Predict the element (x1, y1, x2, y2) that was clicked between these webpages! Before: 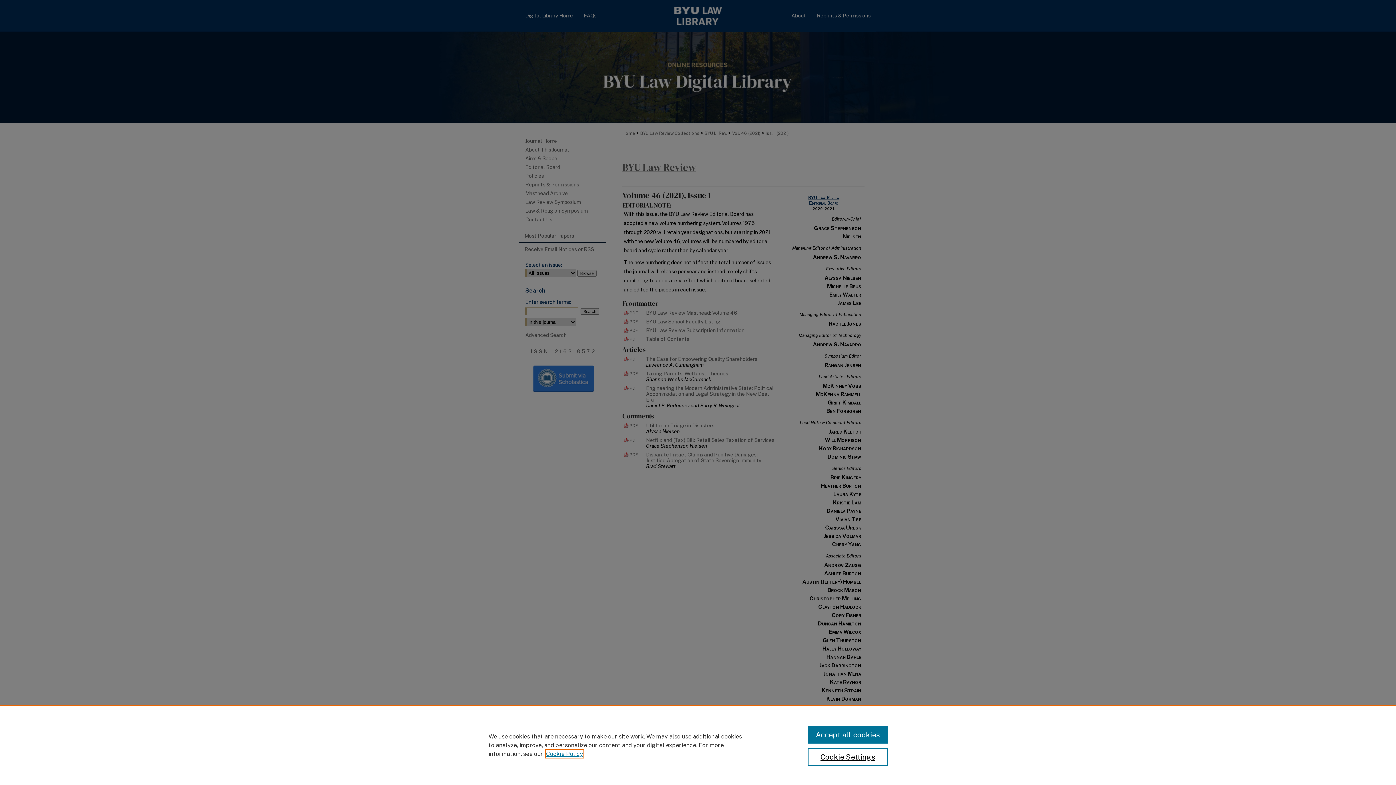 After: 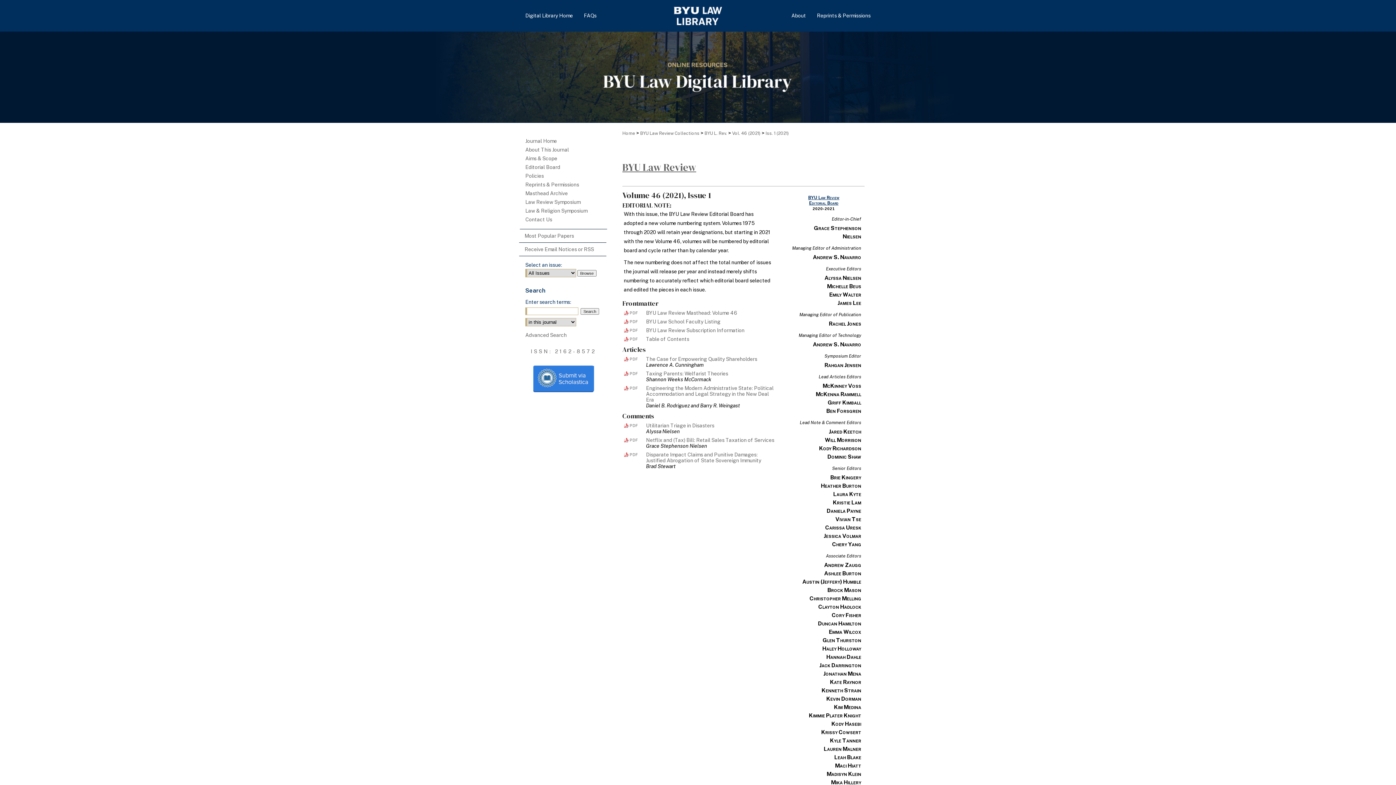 Action: bbox: (807, 726, 887, 744) label: Accept all cookies